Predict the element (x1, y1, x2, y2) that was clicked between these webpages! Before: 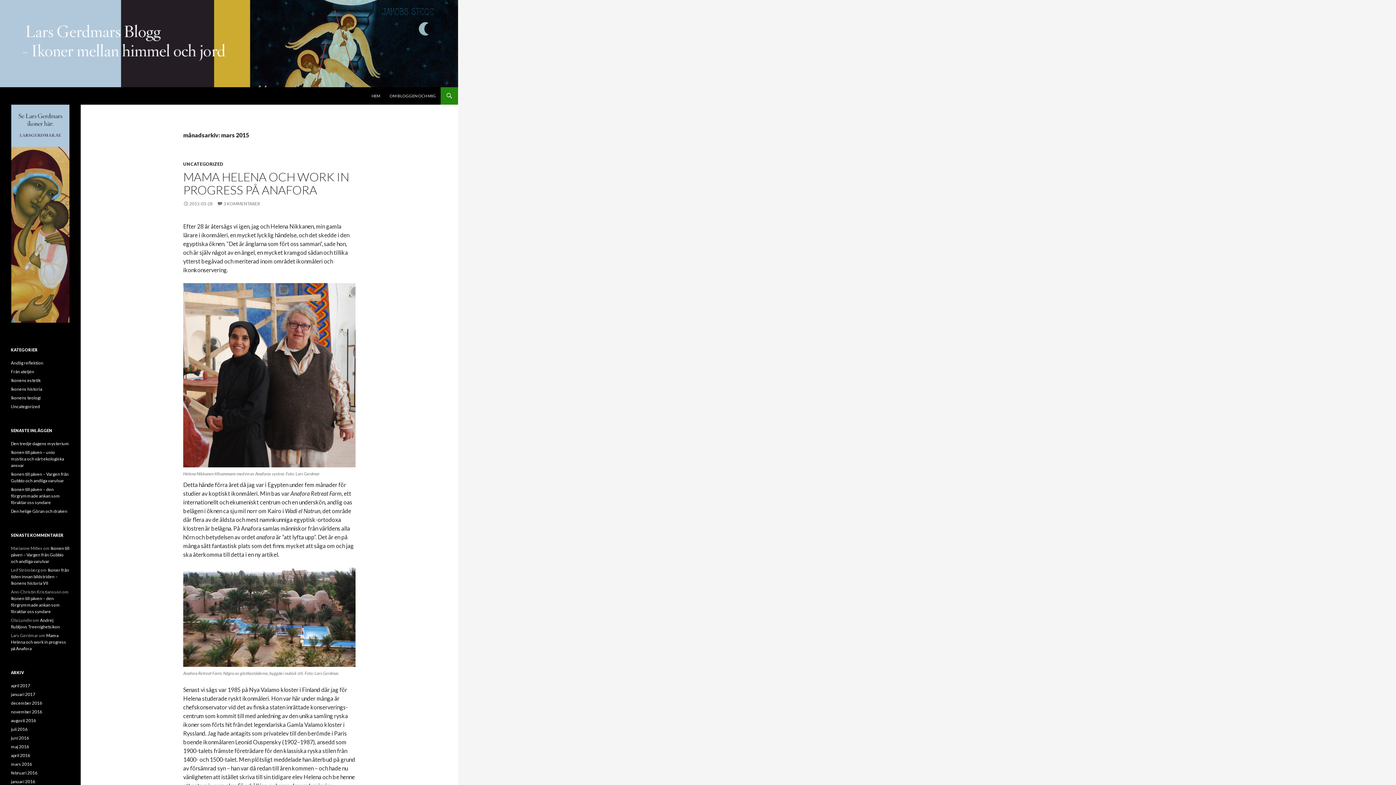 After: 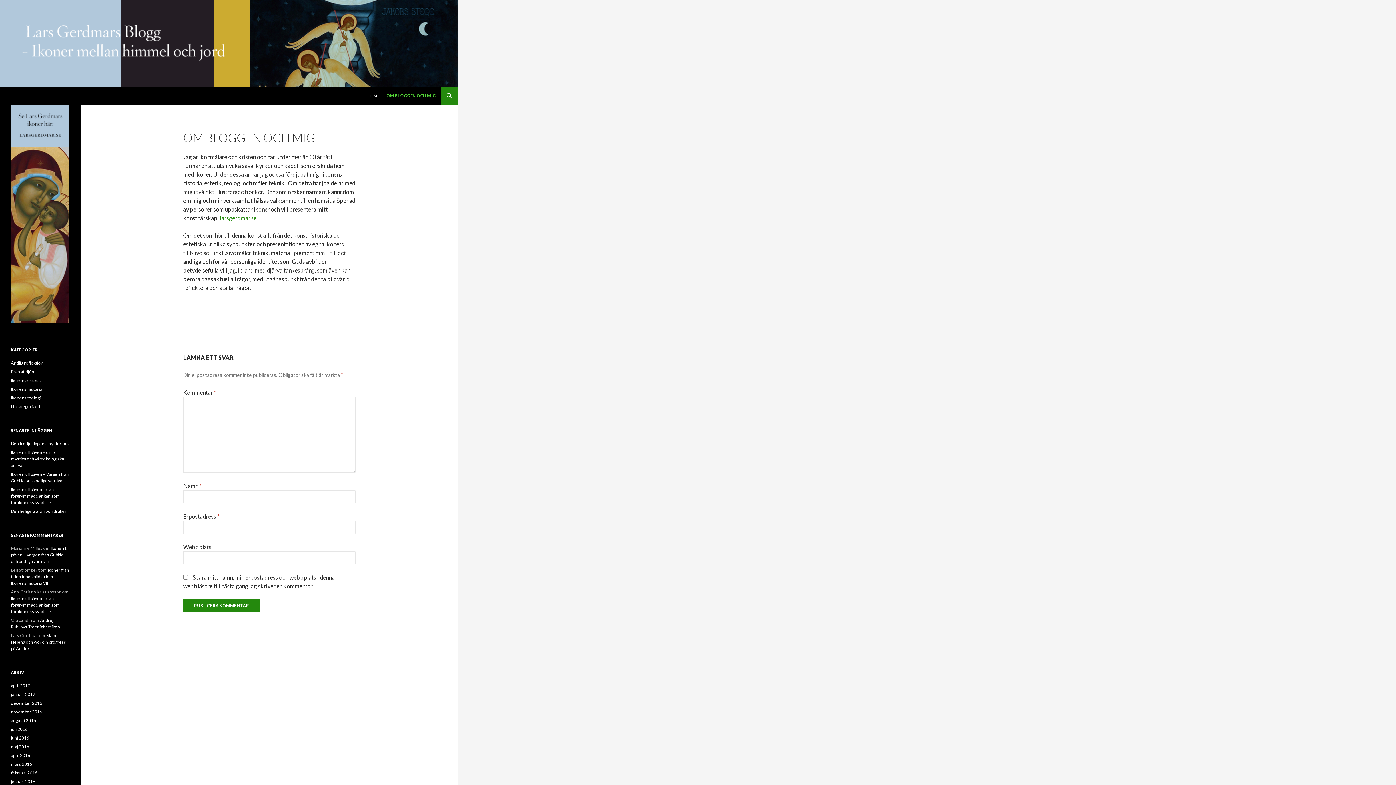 Action: label: OM BLOGGEN OCH MIG bbox: (385, 87, 440, 104)